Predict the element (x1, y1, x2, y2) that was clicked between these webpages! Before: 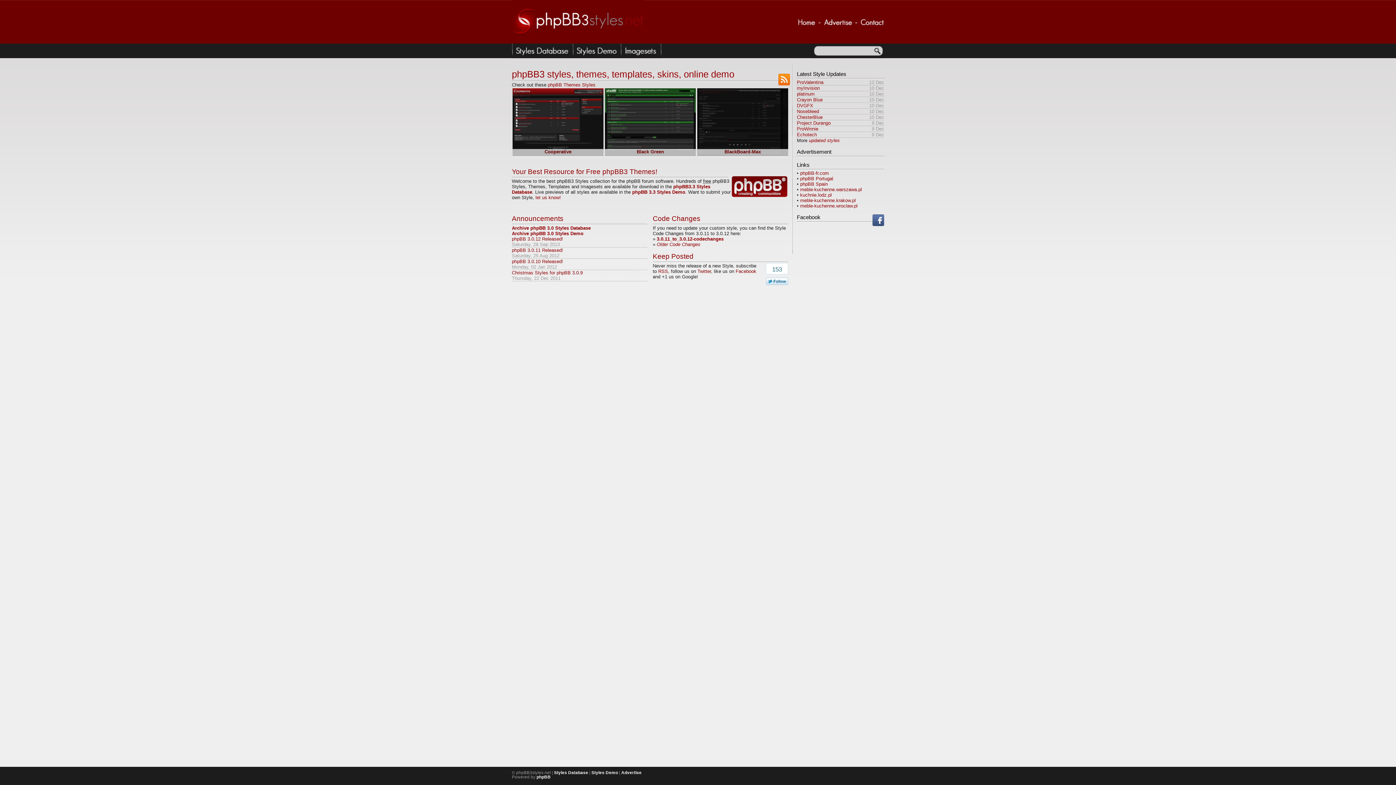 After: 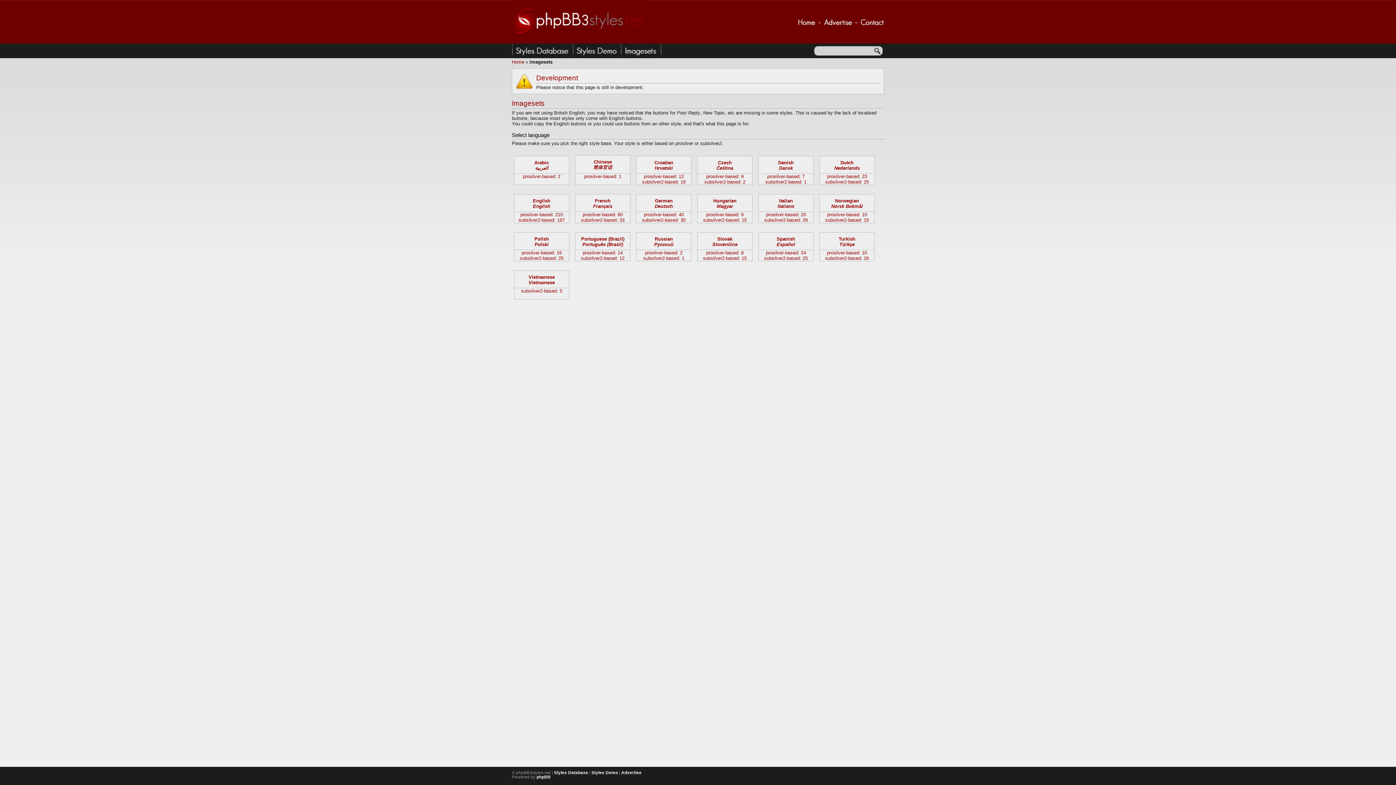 Action: bbox: (620, 43, 660, 58)